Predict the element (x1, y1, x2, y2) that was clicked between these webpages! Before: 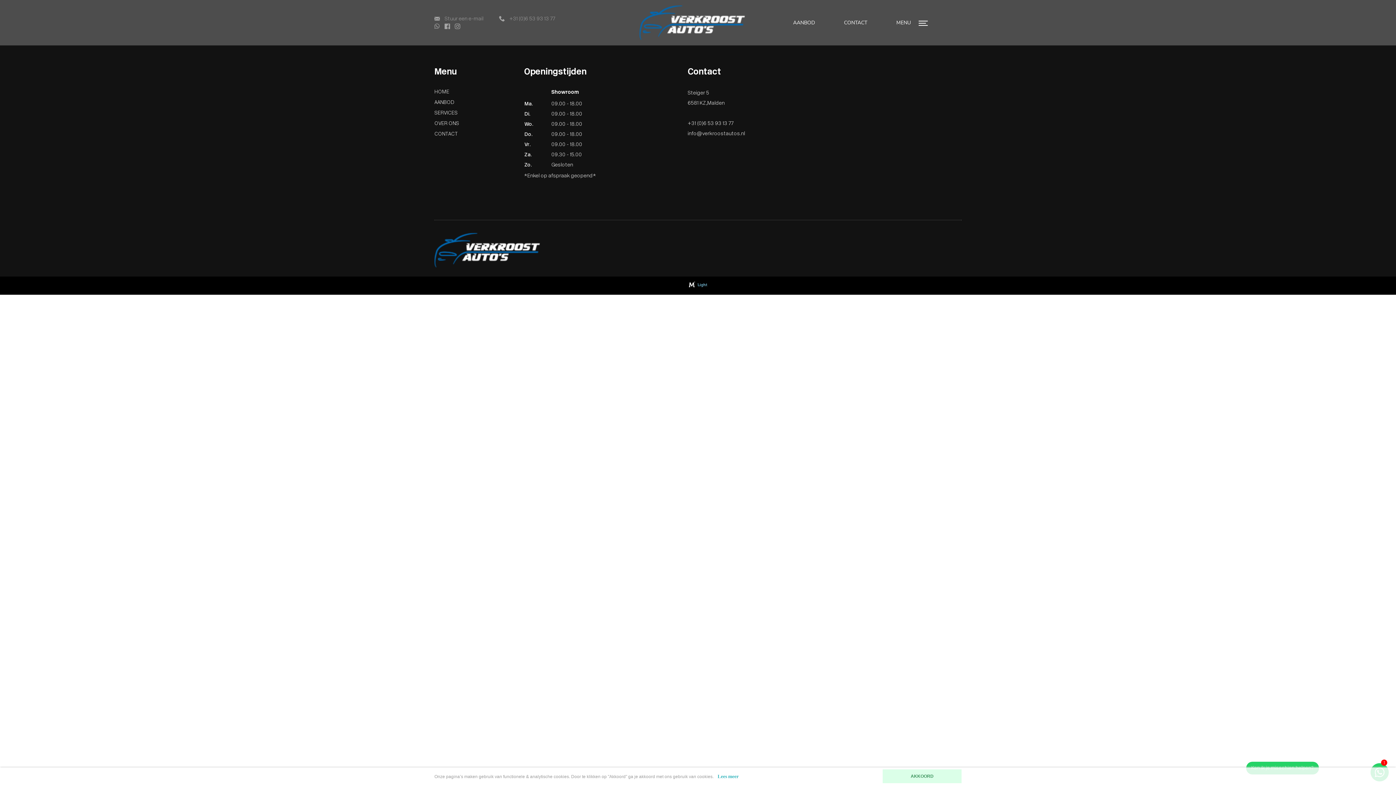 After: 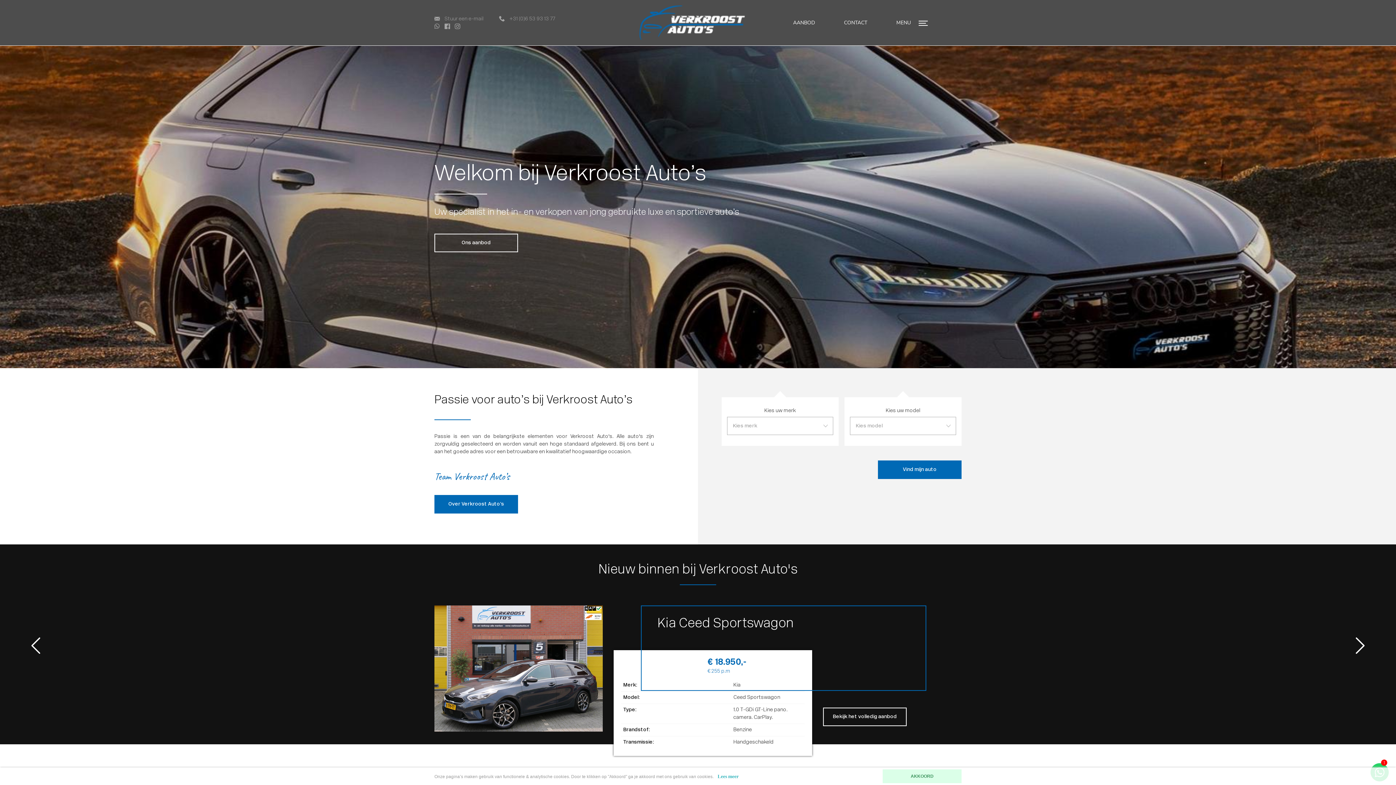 Action: label: HOME bbox: (434, 88, 513, 96)